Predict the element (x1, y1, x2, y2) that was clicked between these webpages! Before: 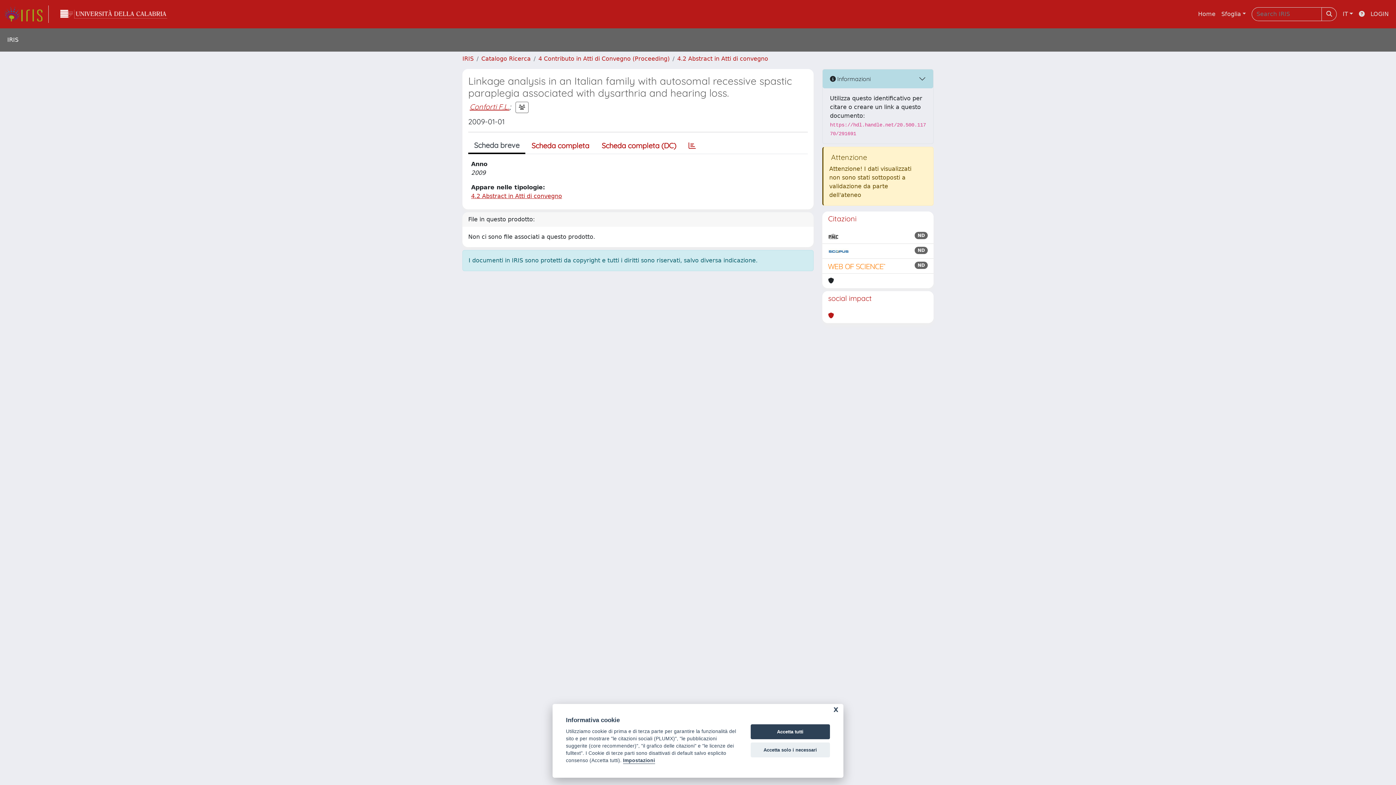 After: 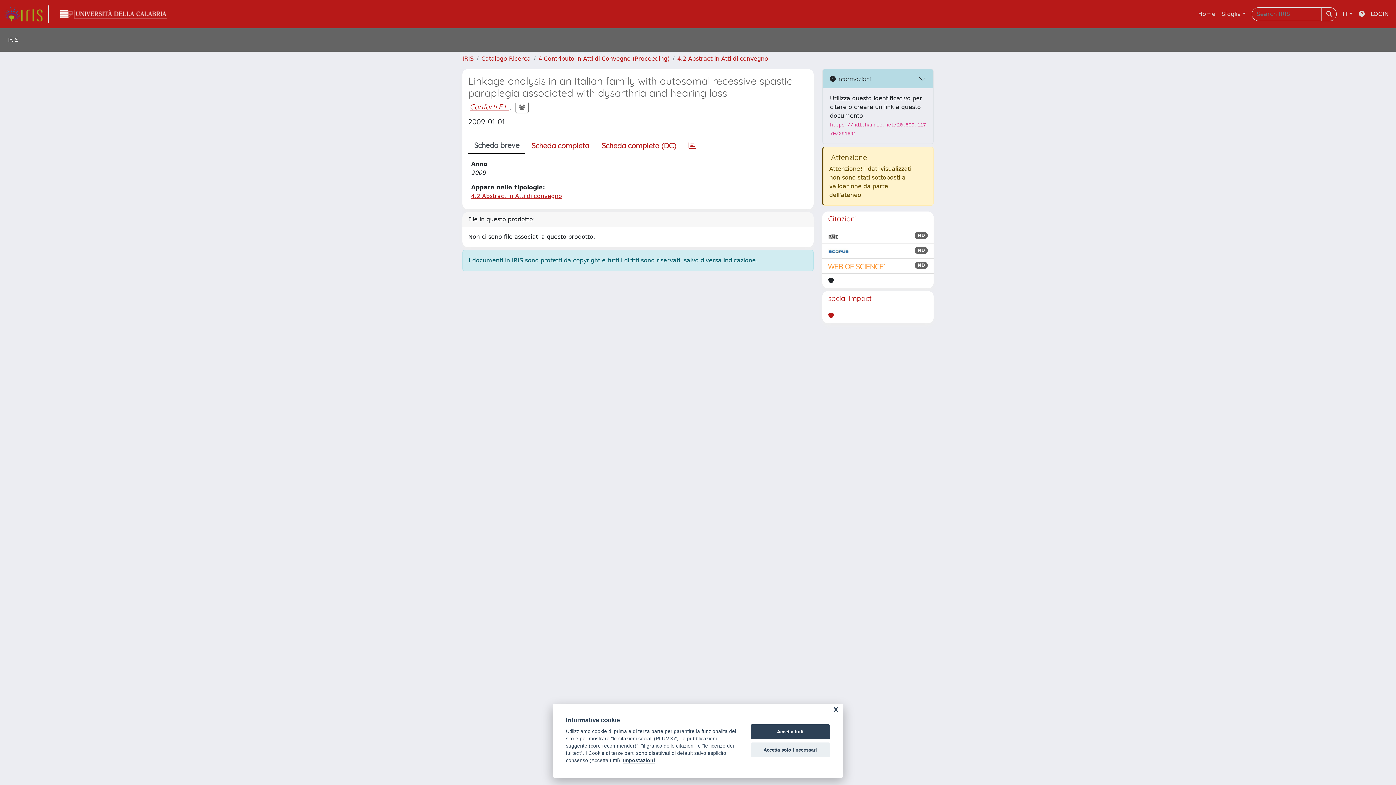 Action: bbox: (828, 246, 849, 255)